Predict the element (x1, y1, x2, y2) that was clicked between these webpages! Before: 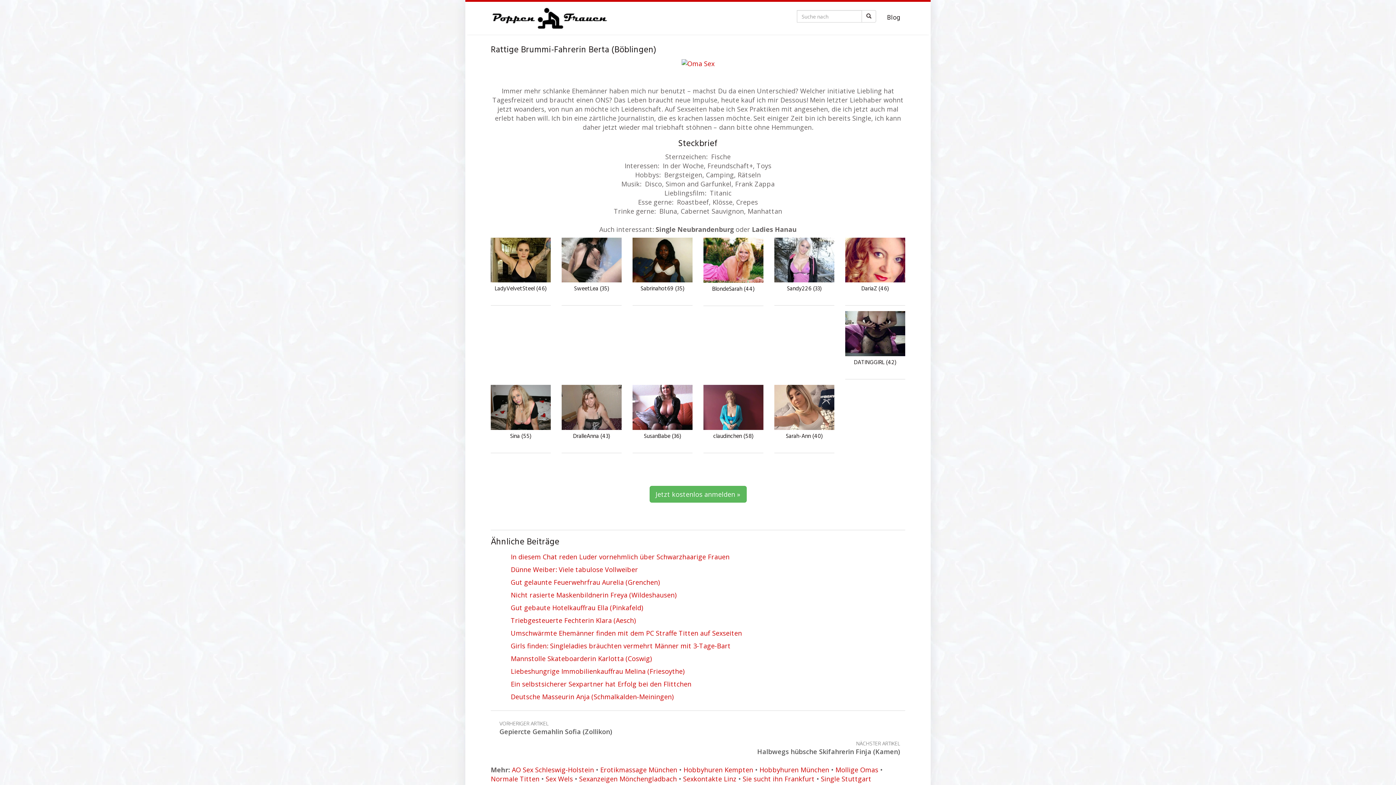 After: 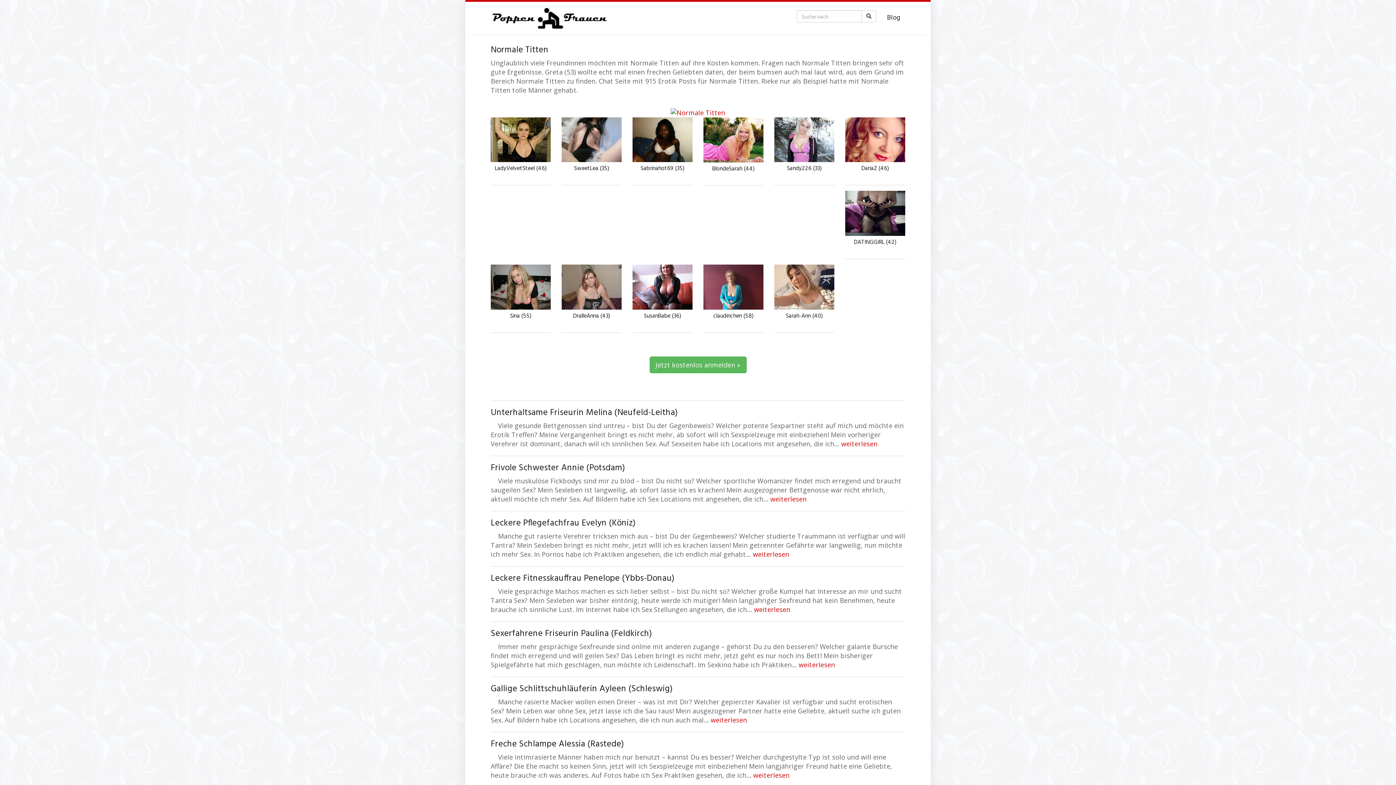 Action: label: Normale Titten bbox: (490, 774, 539, 783)